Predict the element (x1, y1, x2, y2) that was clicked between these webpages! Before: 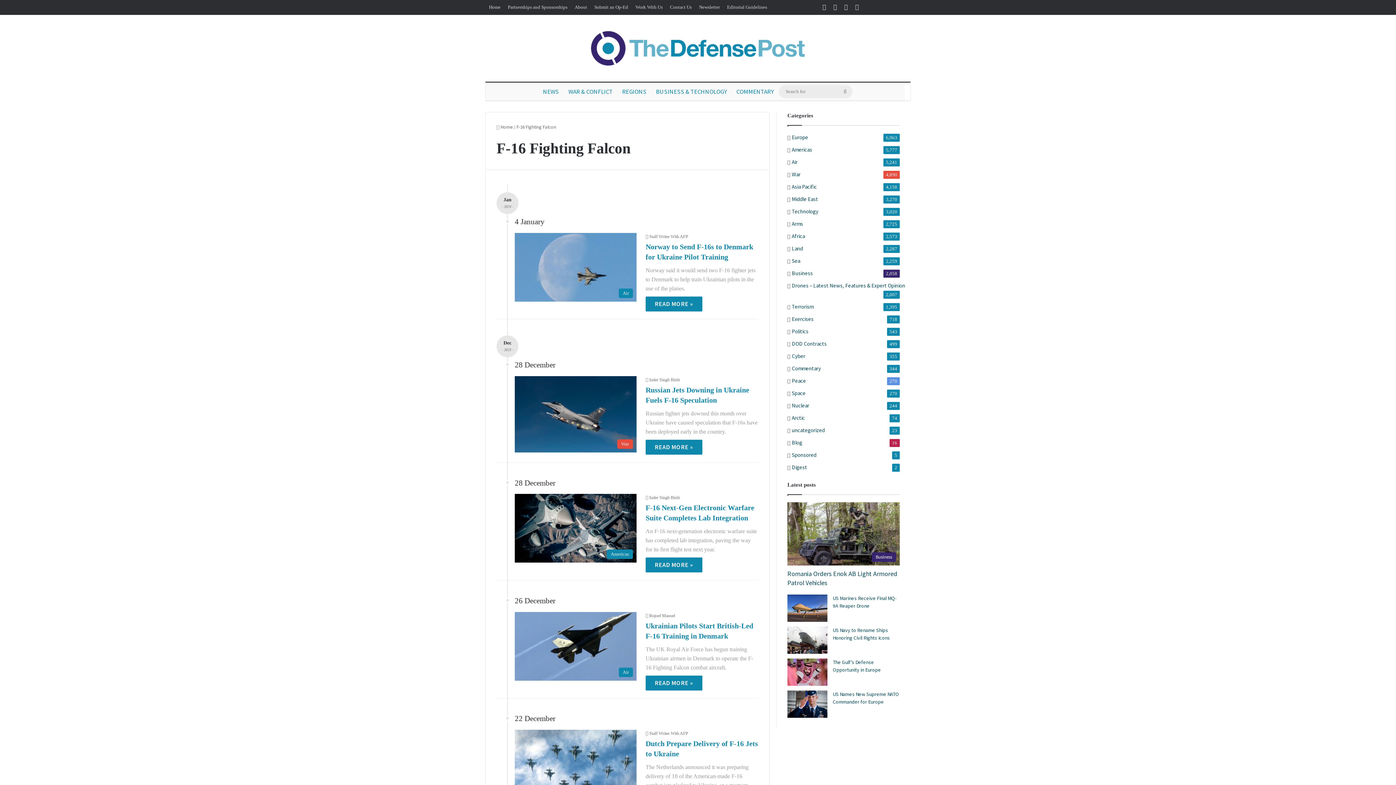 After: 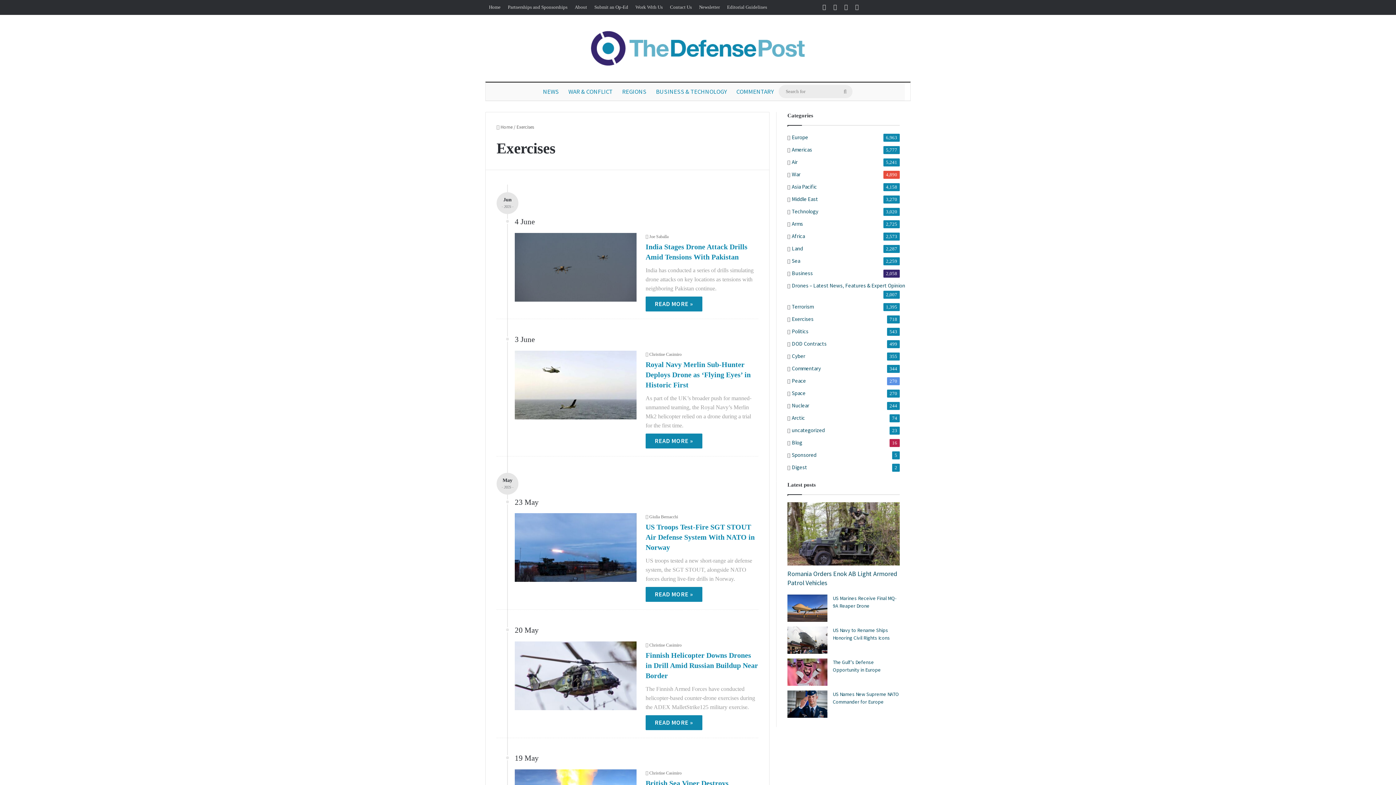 Action: label: Exercises bbox: (792, 314, 813, 323)